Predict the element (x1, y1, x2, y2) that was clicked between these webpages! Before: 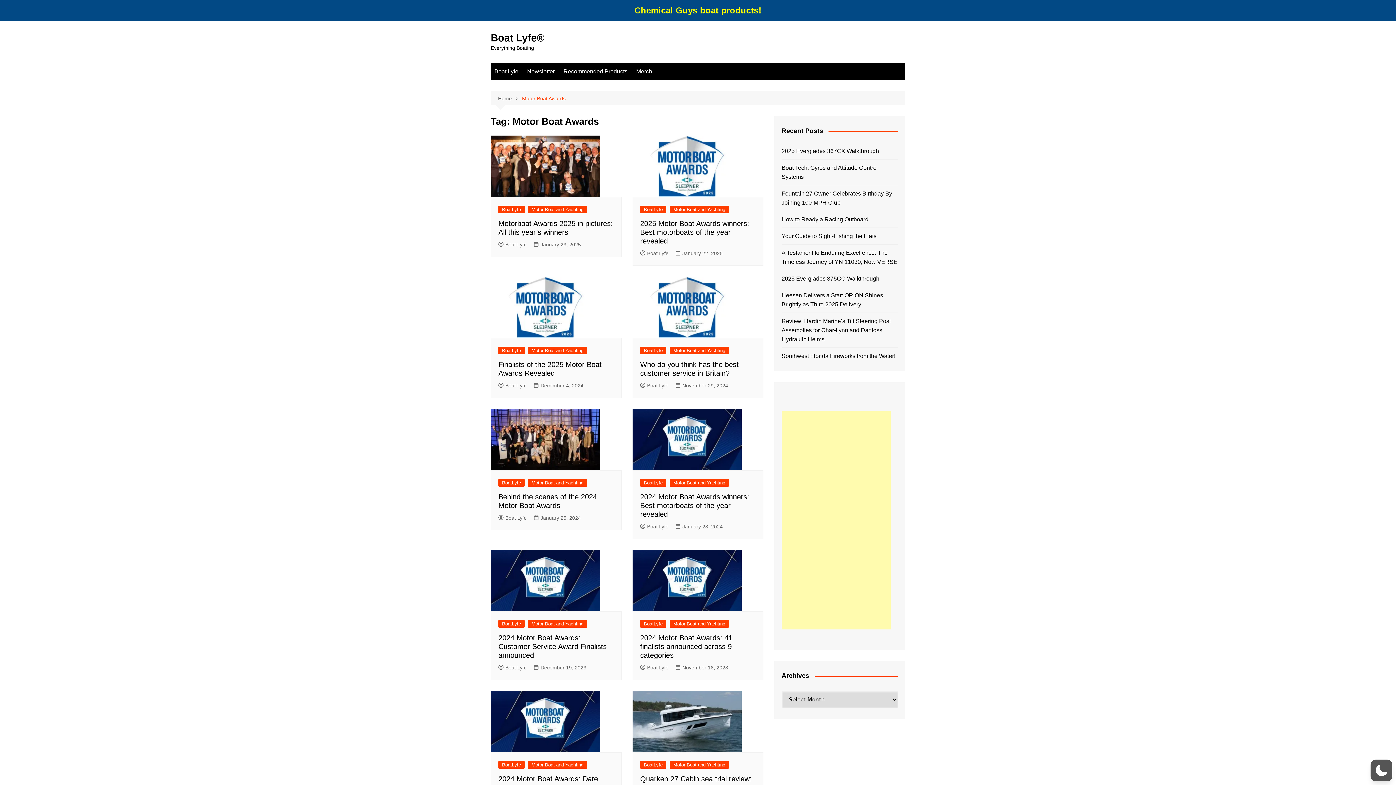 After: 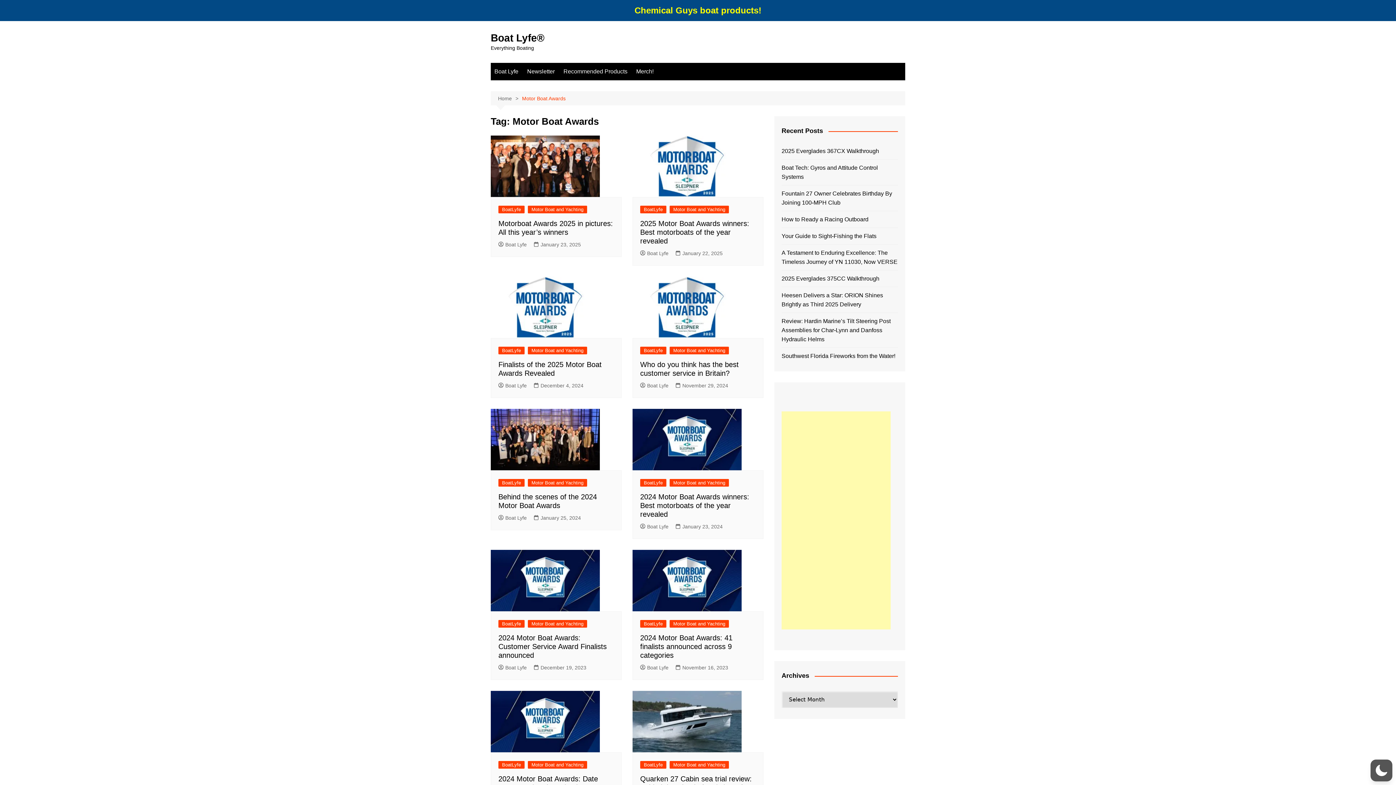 Action: label: Motor Boat Awards bbox: (522, 94, 565, 102)